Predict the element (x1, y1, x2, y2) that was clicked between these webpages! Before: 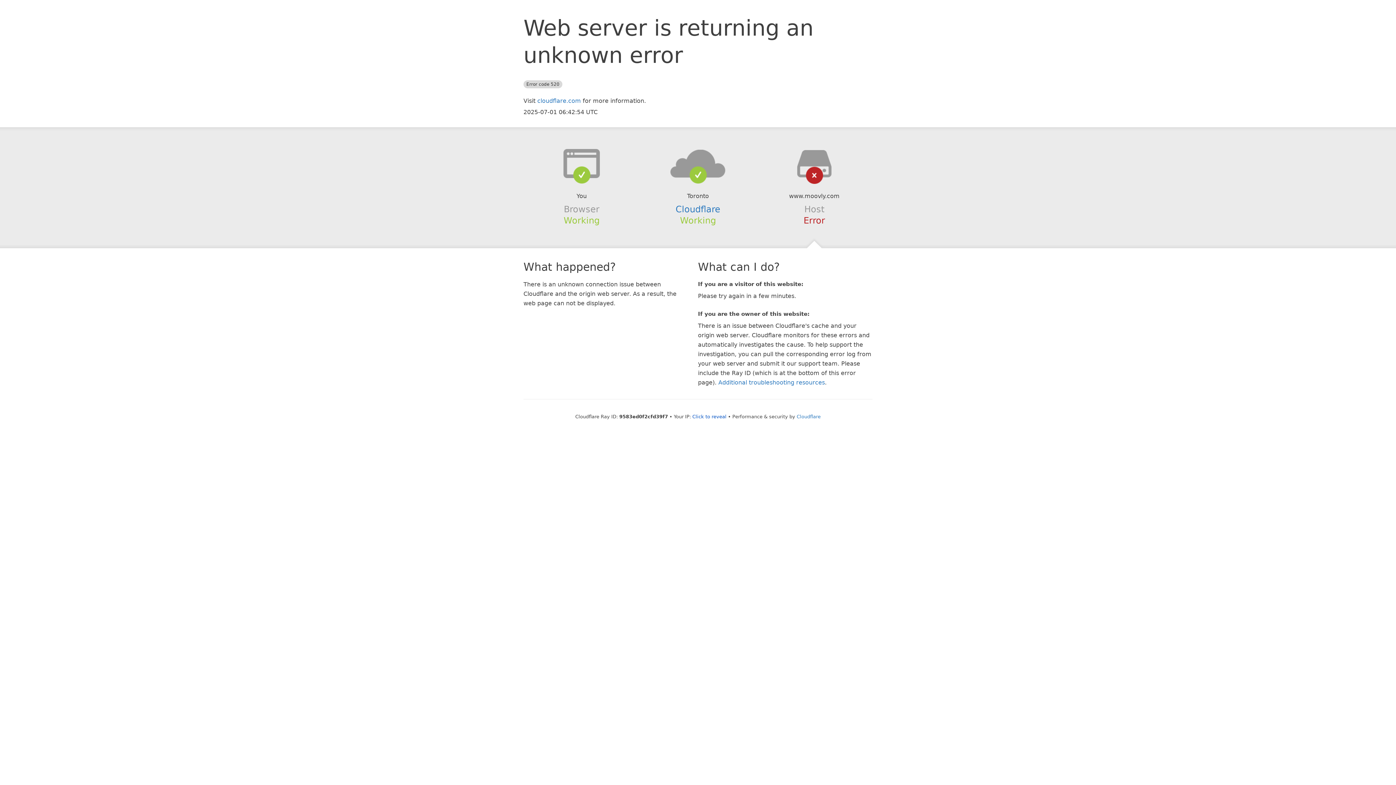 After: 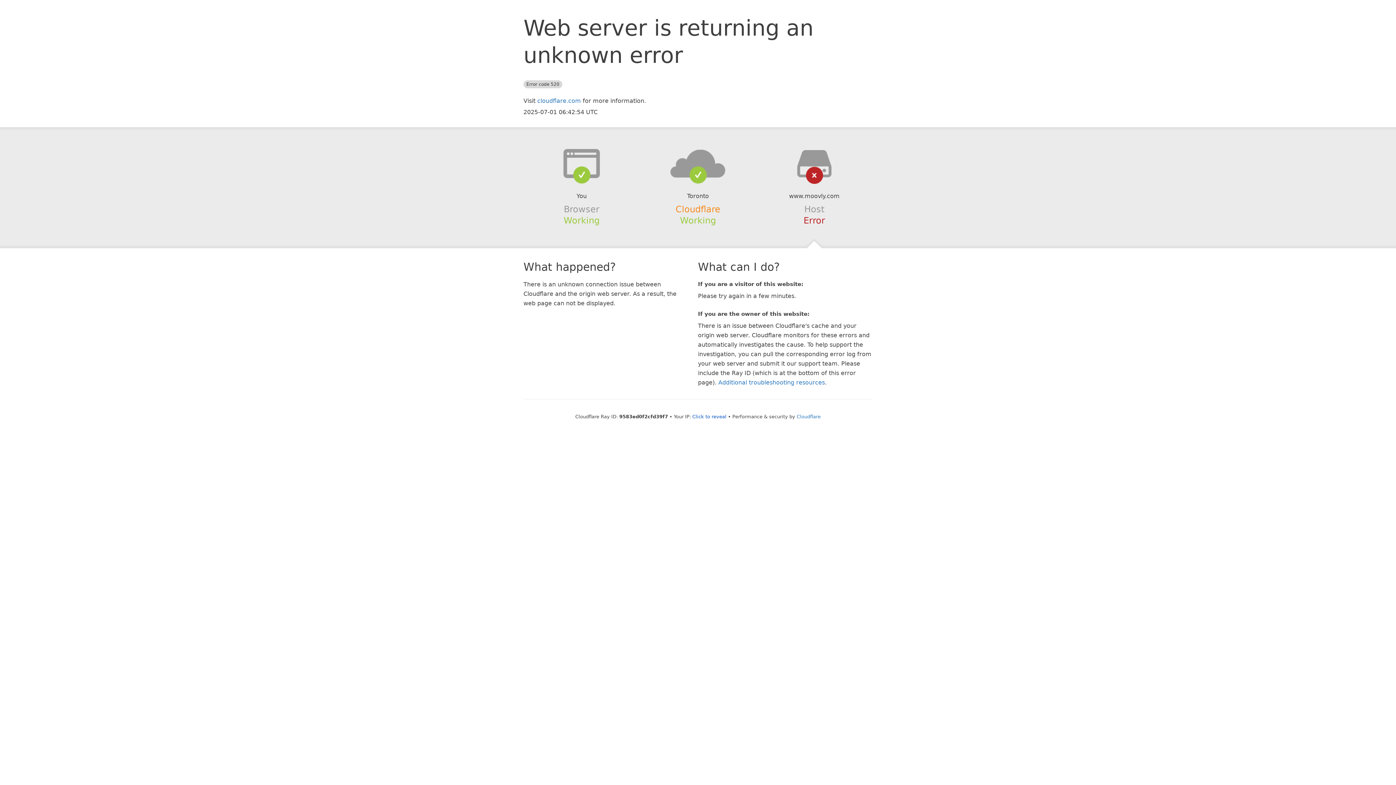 Action: label: Cloudflare bbox: (675, 204, 720, 214)